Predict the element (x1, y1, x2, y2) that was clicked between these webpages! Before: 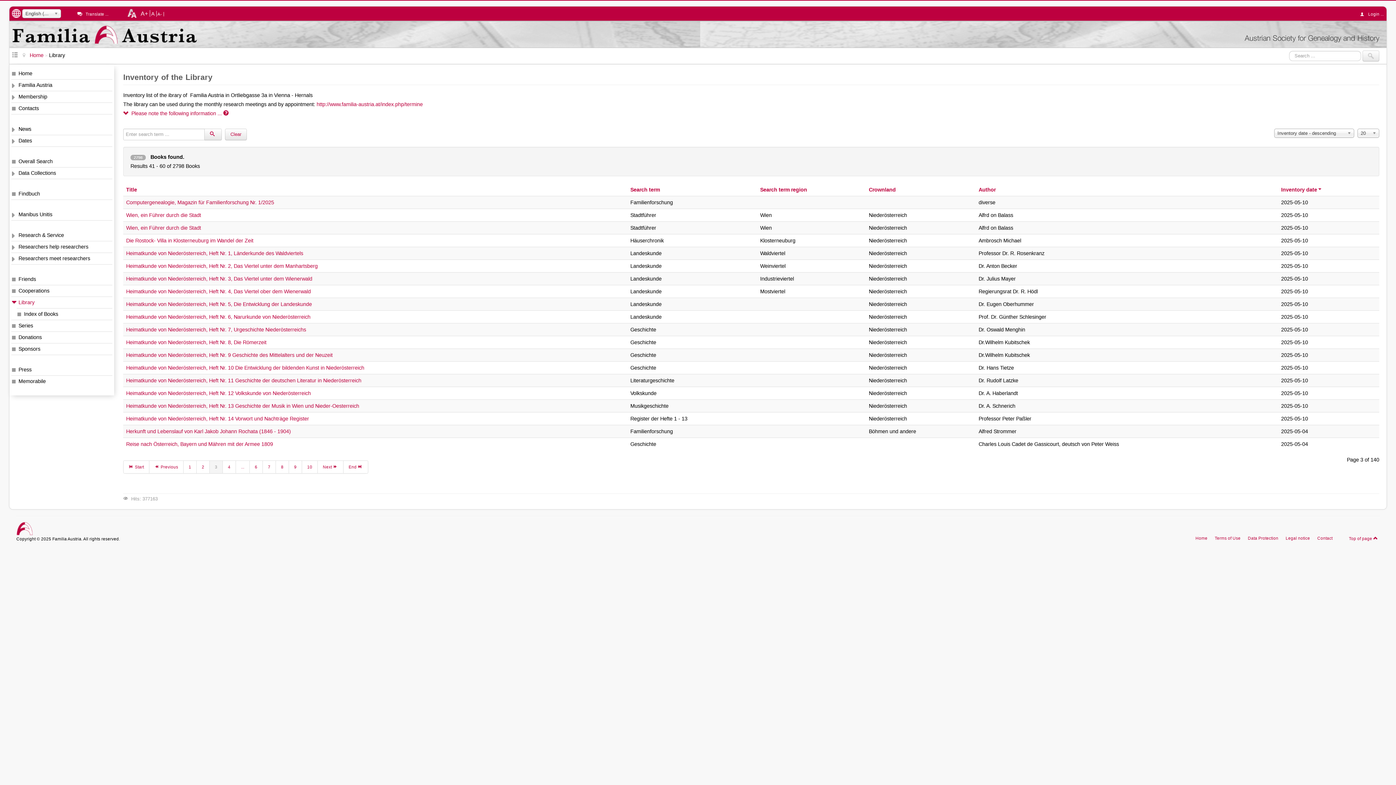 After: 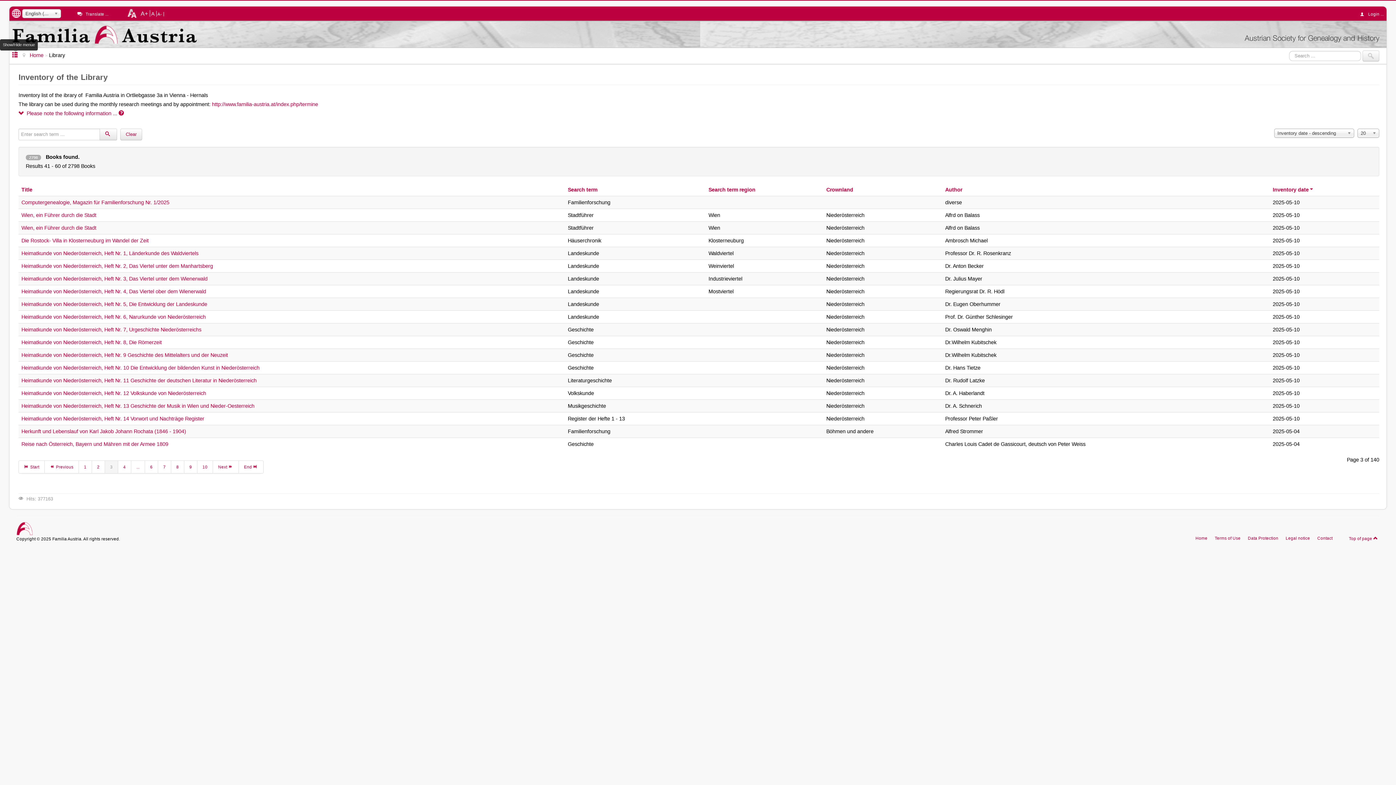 Action: bbox: (12, 52, 19, 58)